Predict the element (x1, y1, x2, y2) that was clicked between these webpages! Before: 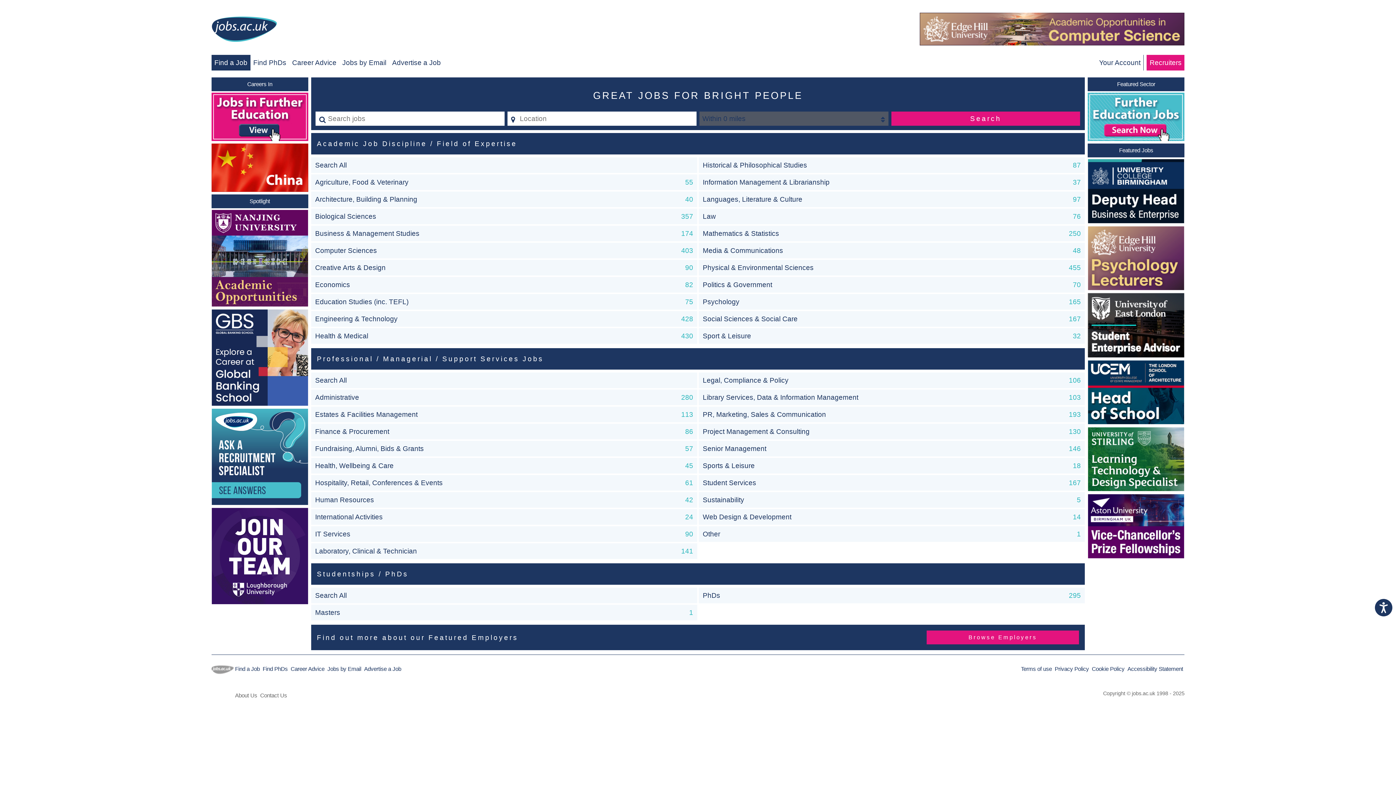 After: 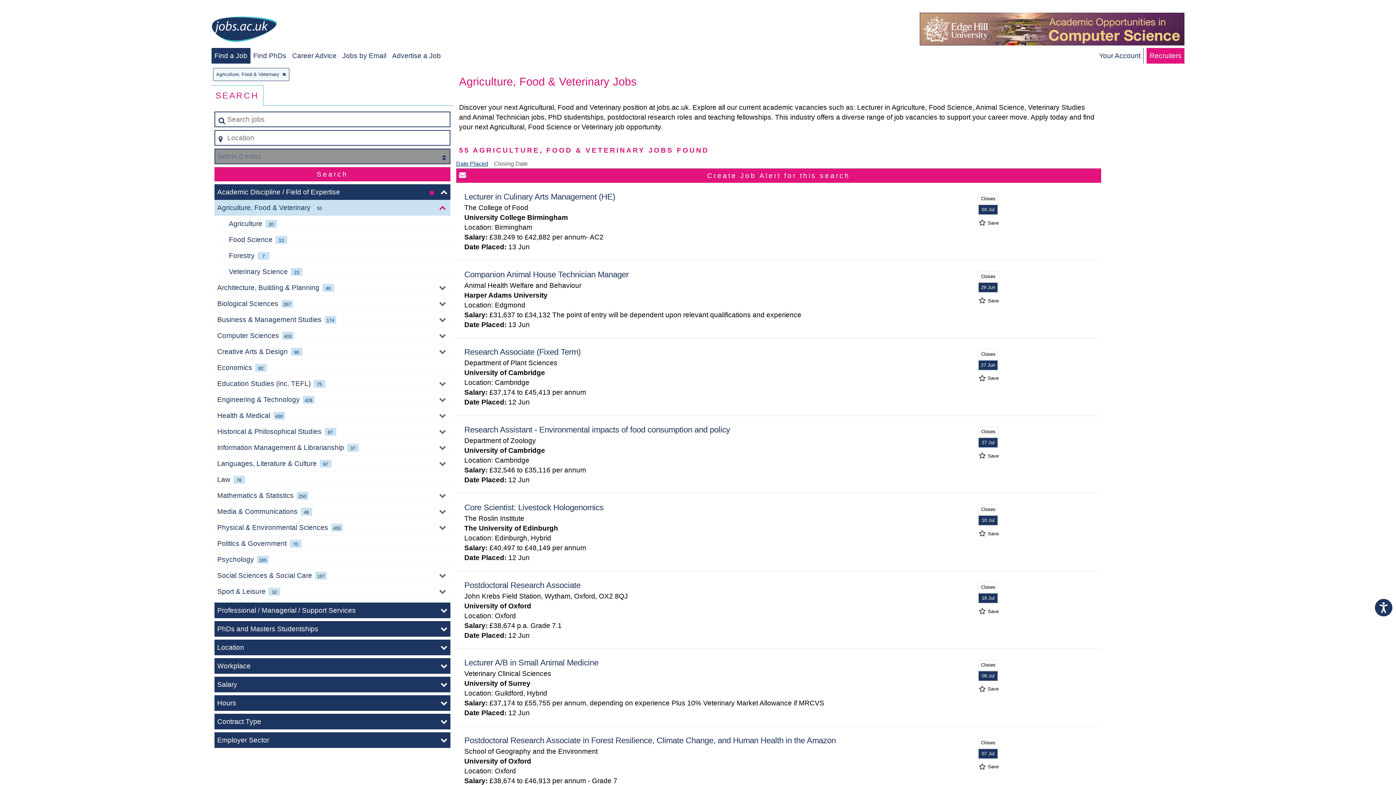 Action: bbox: (315, 177, 408, 187) label: Agriculture, Food & Veterinary